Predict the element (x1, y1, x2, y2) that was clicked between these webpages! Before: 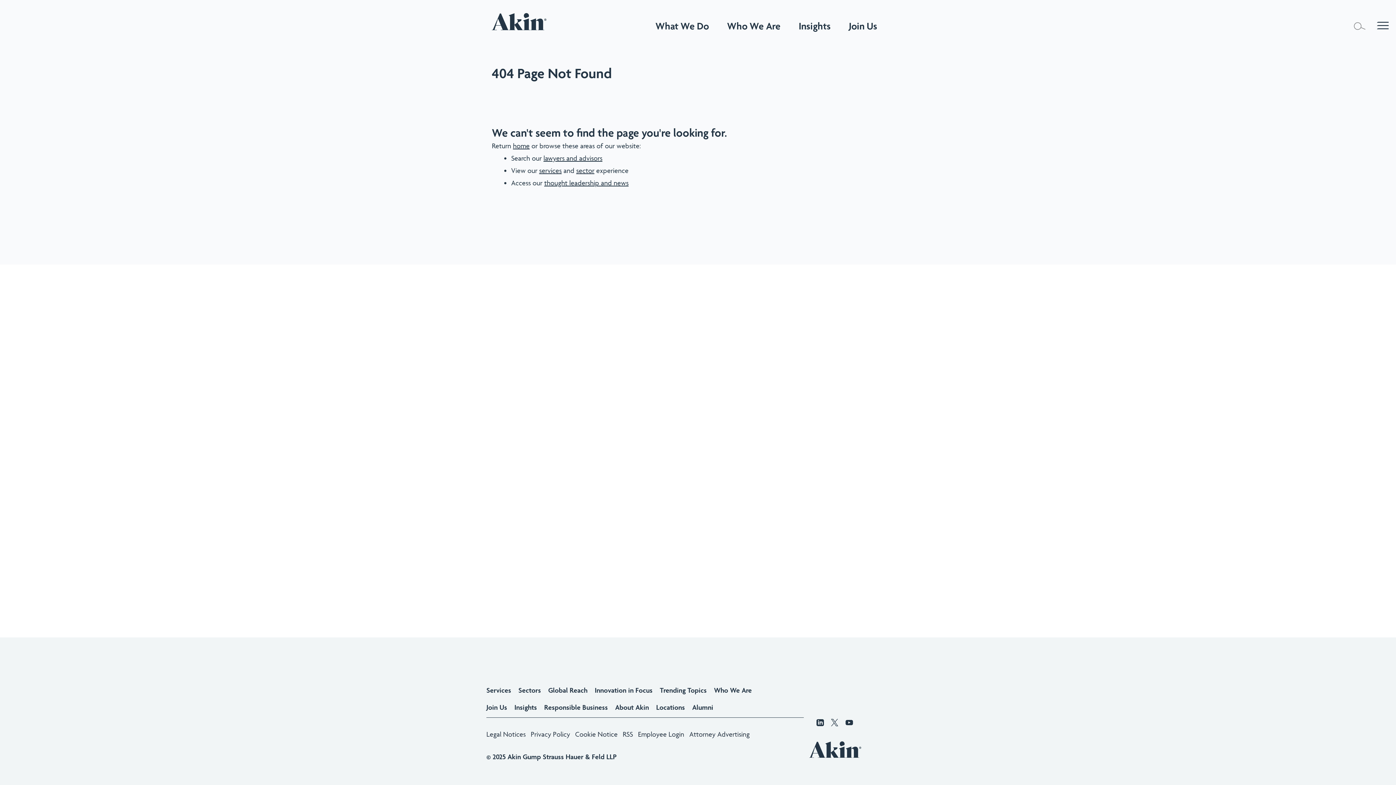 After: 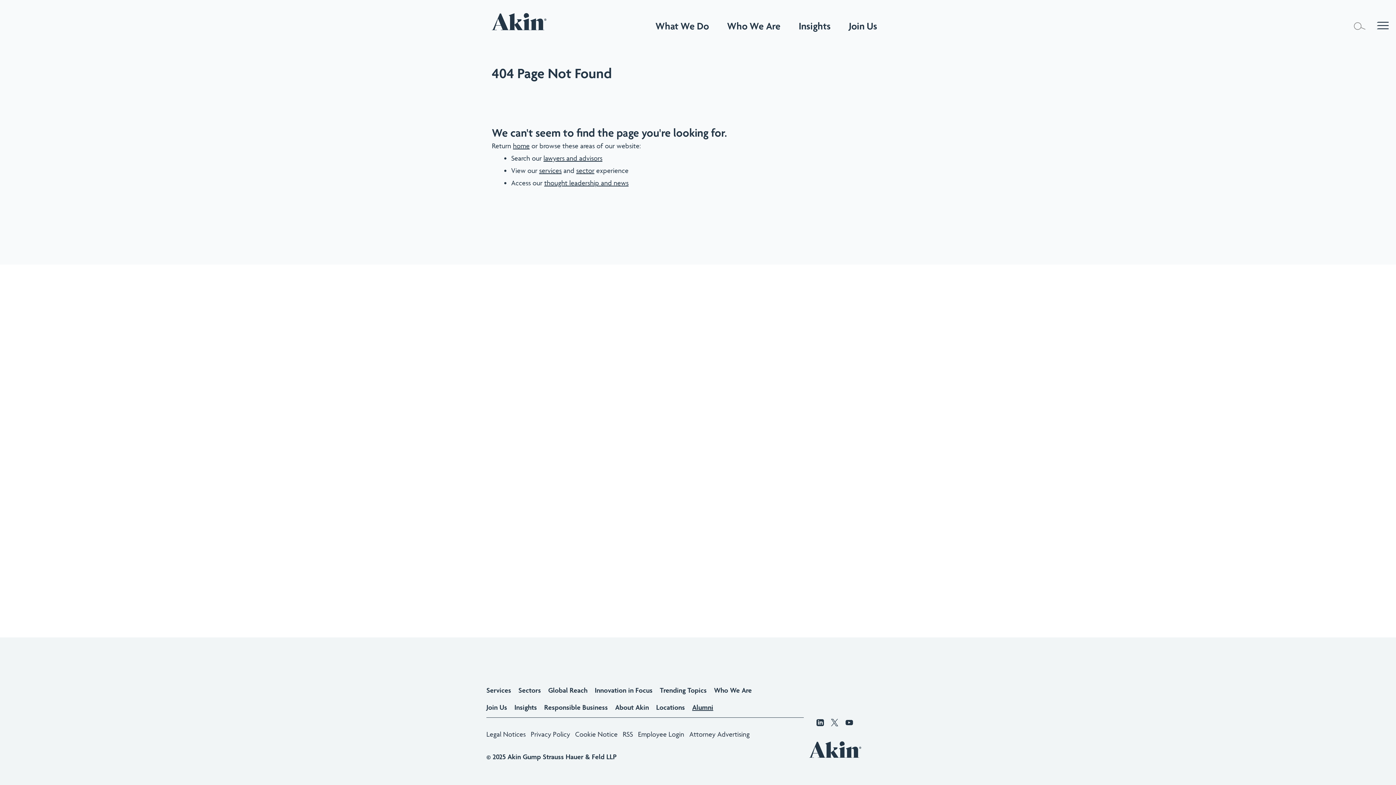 Action: label: Alumni bbox: (692, 701, 713, 714)